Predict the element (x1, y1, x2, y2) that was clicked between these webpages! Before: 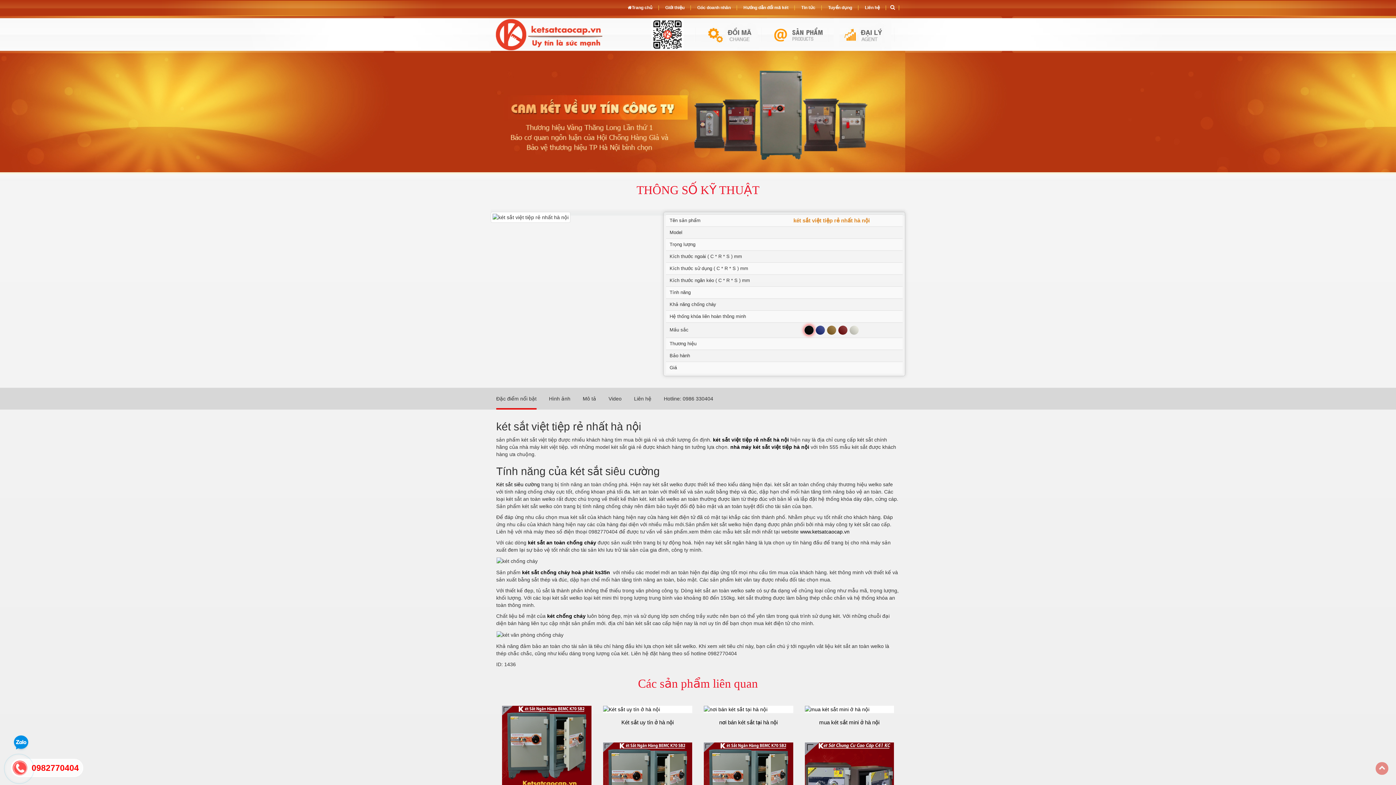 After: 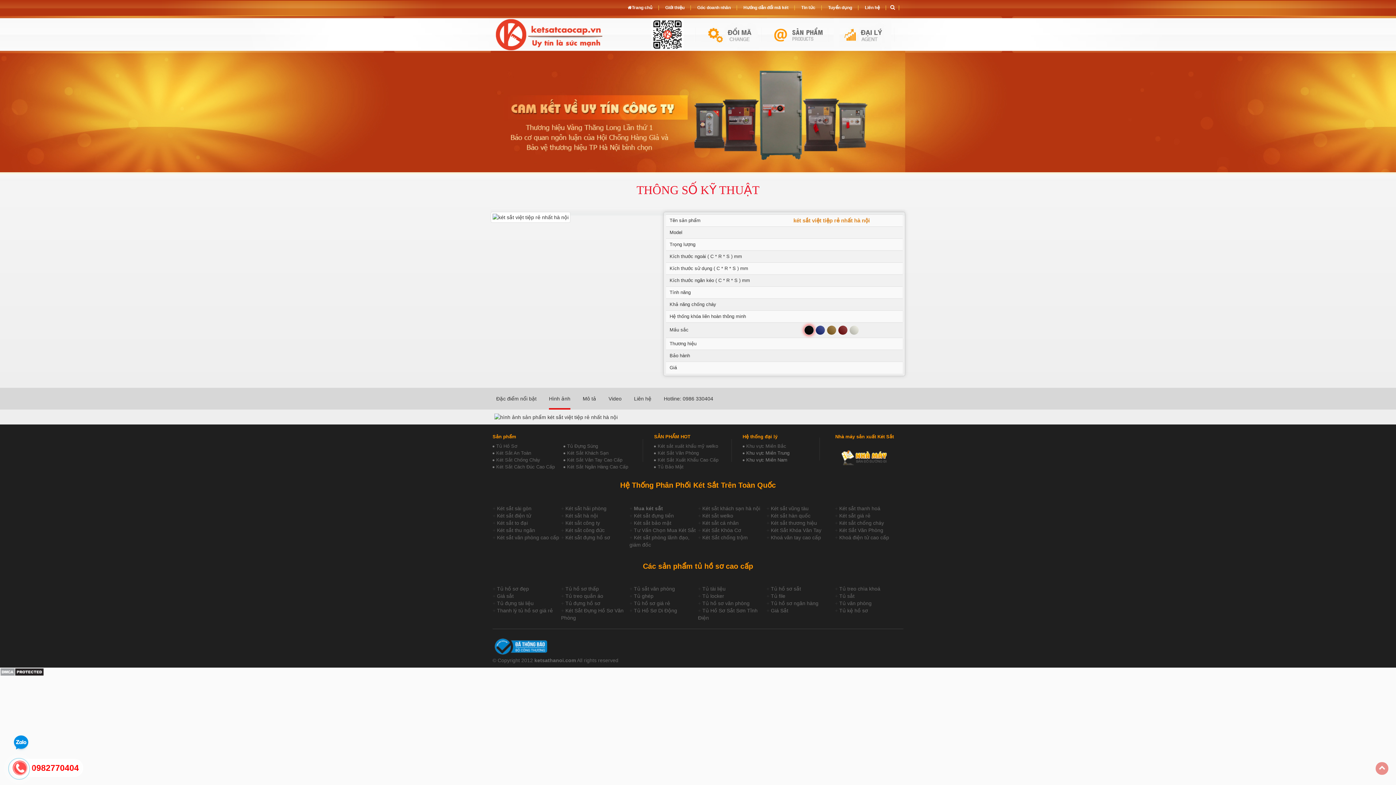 Action: label: Hình ảnh bbox: (549, 388, 570, 409)